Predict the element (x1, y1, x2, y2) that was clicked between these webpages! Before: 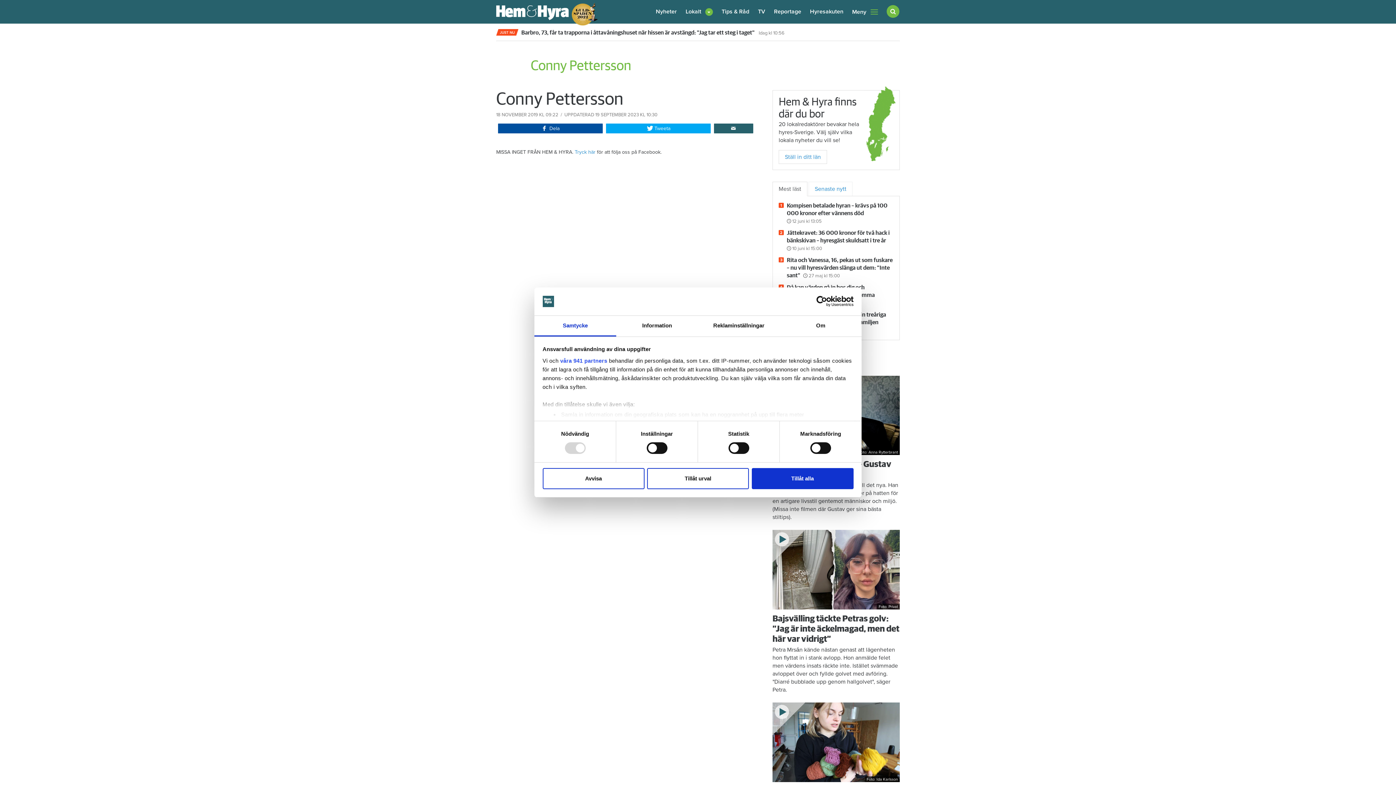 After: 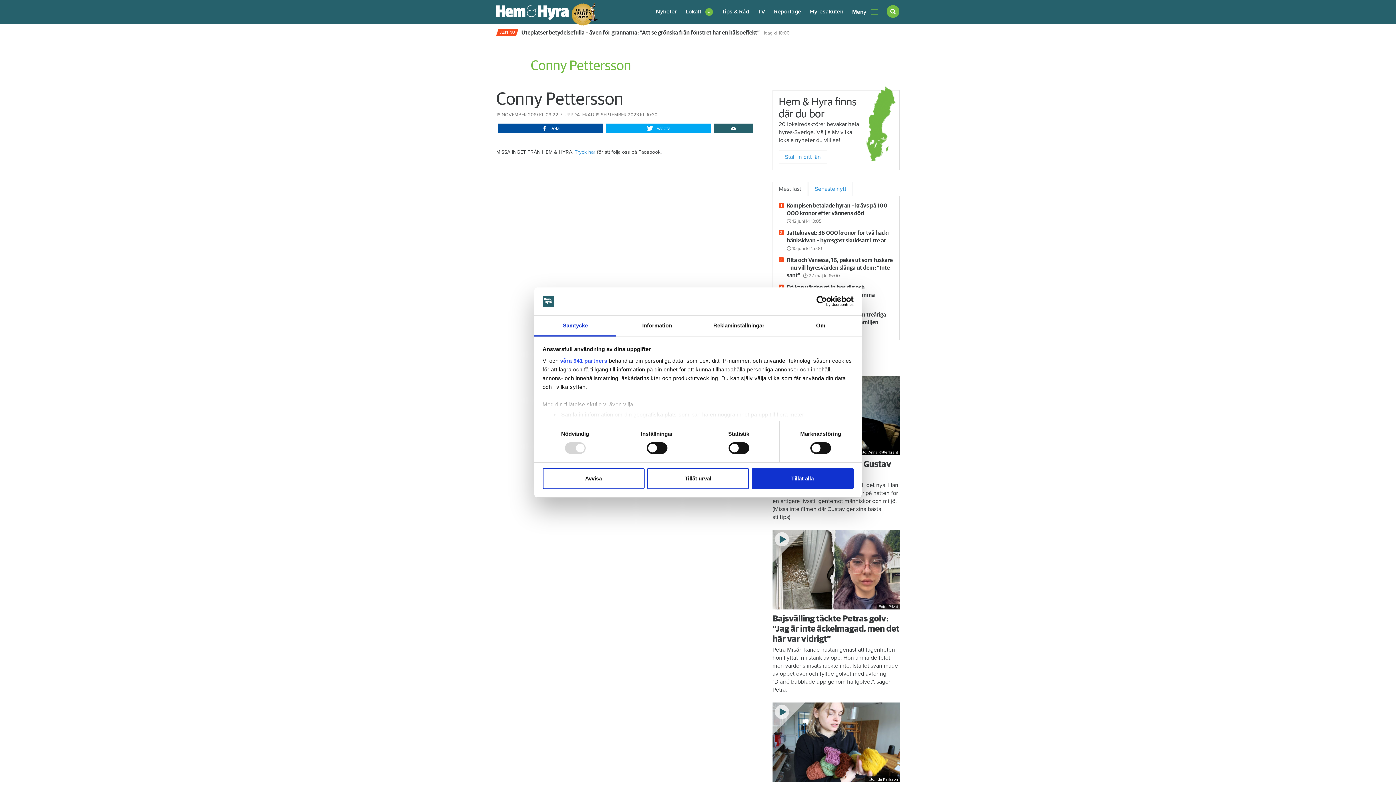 Action: label: Samtycke bbox: (534, 315, 616, 336)